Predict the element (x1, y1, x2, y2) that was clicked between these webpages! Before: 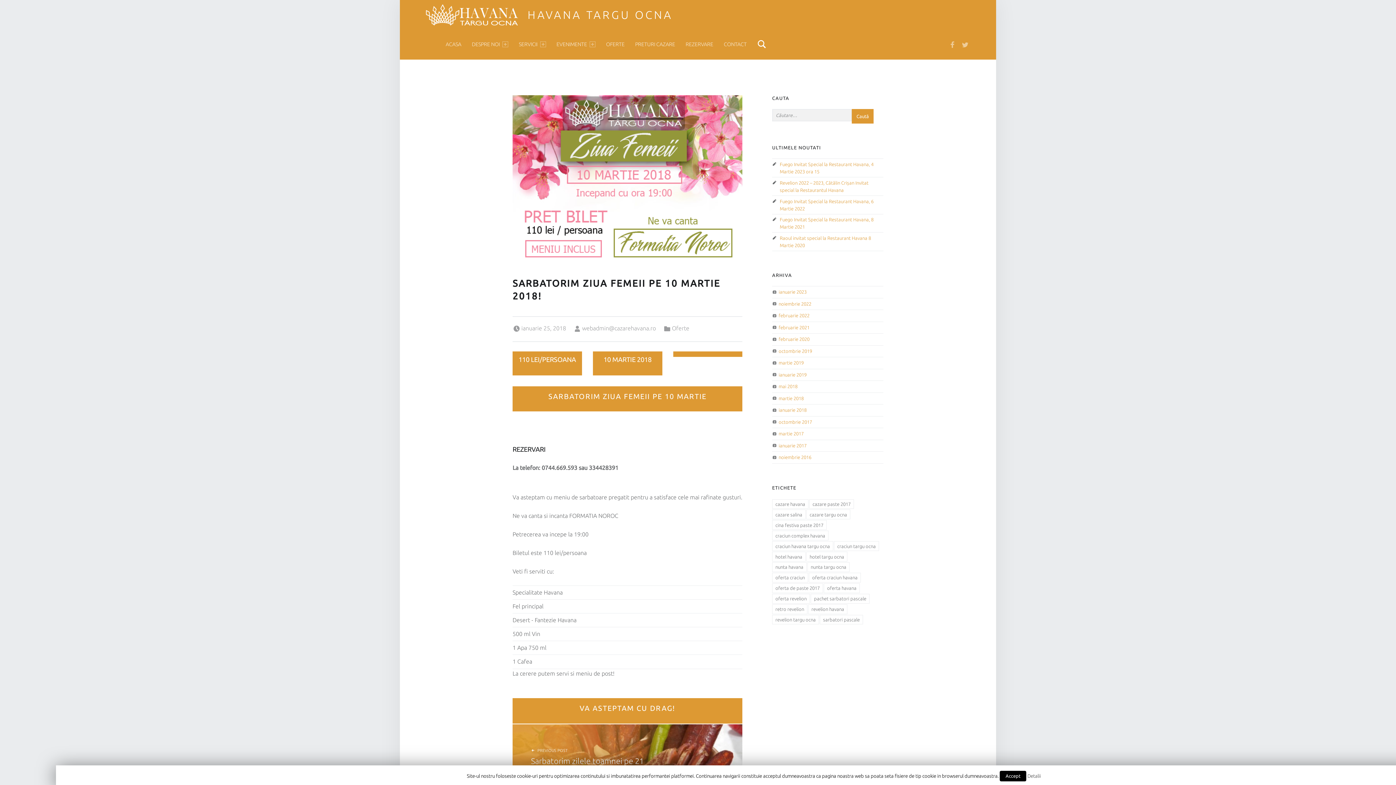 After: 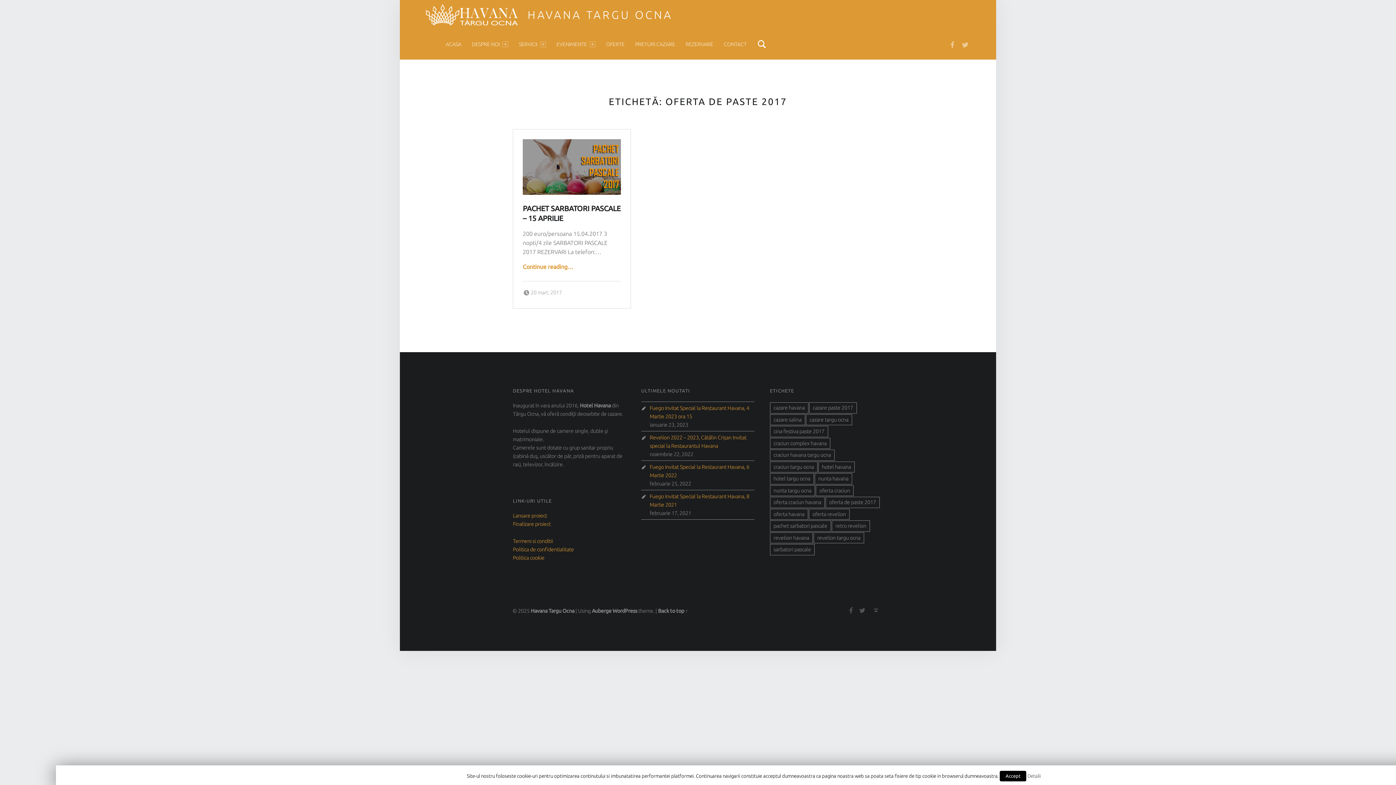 Action: bbox: (772, 583, 823, 593) label: oferta de paste 2017 (1 element)